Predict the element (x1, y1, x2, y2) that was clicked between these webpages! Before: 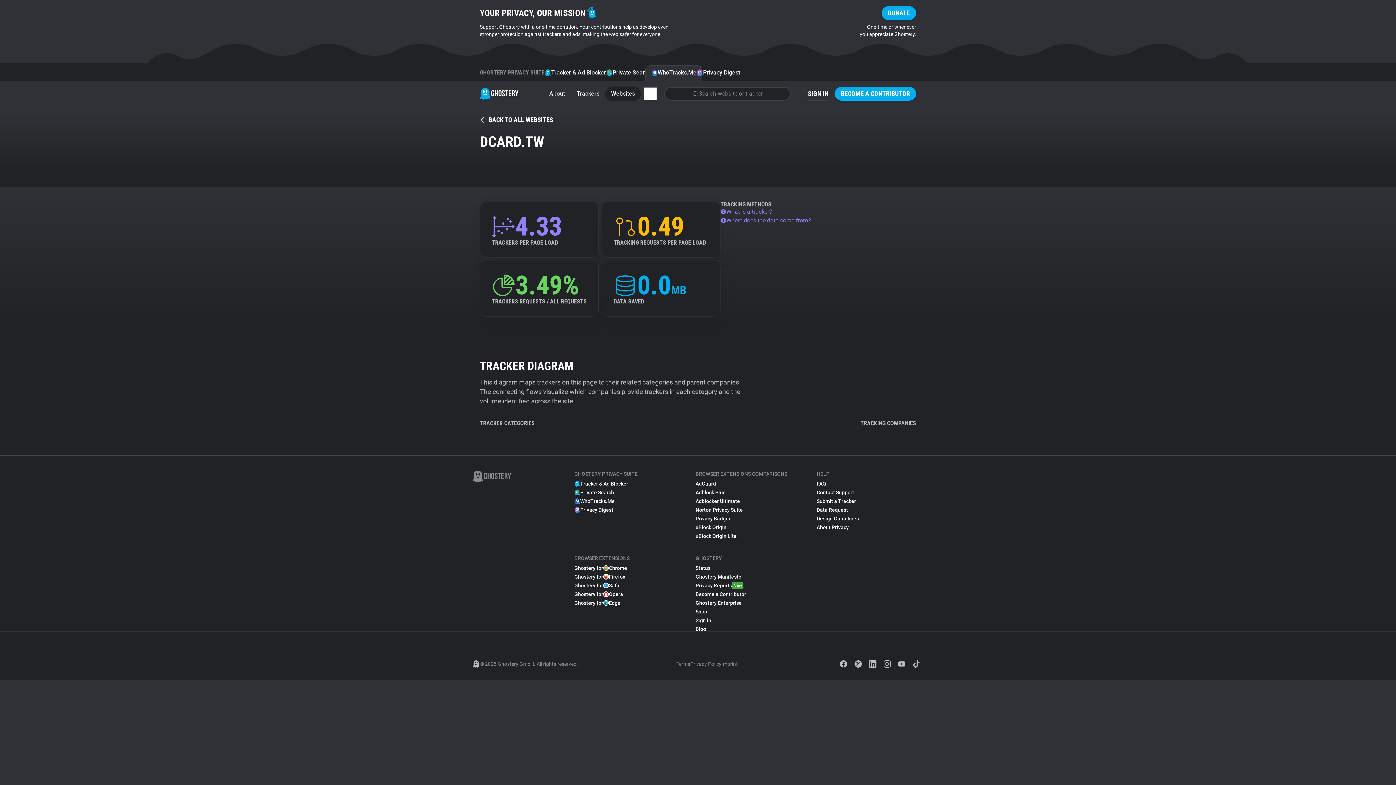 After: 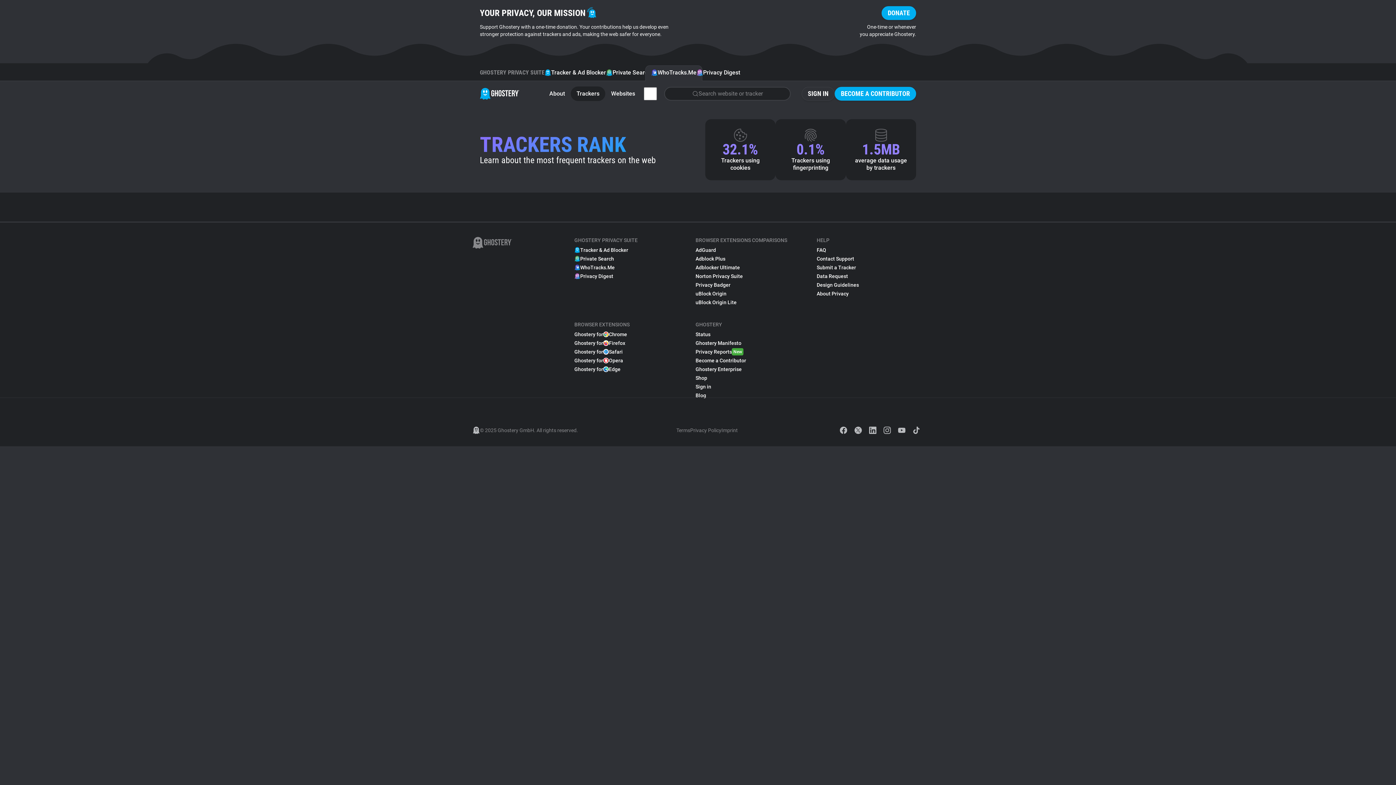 Action: label: Trackers bbox: (570, 86, 605, 101)